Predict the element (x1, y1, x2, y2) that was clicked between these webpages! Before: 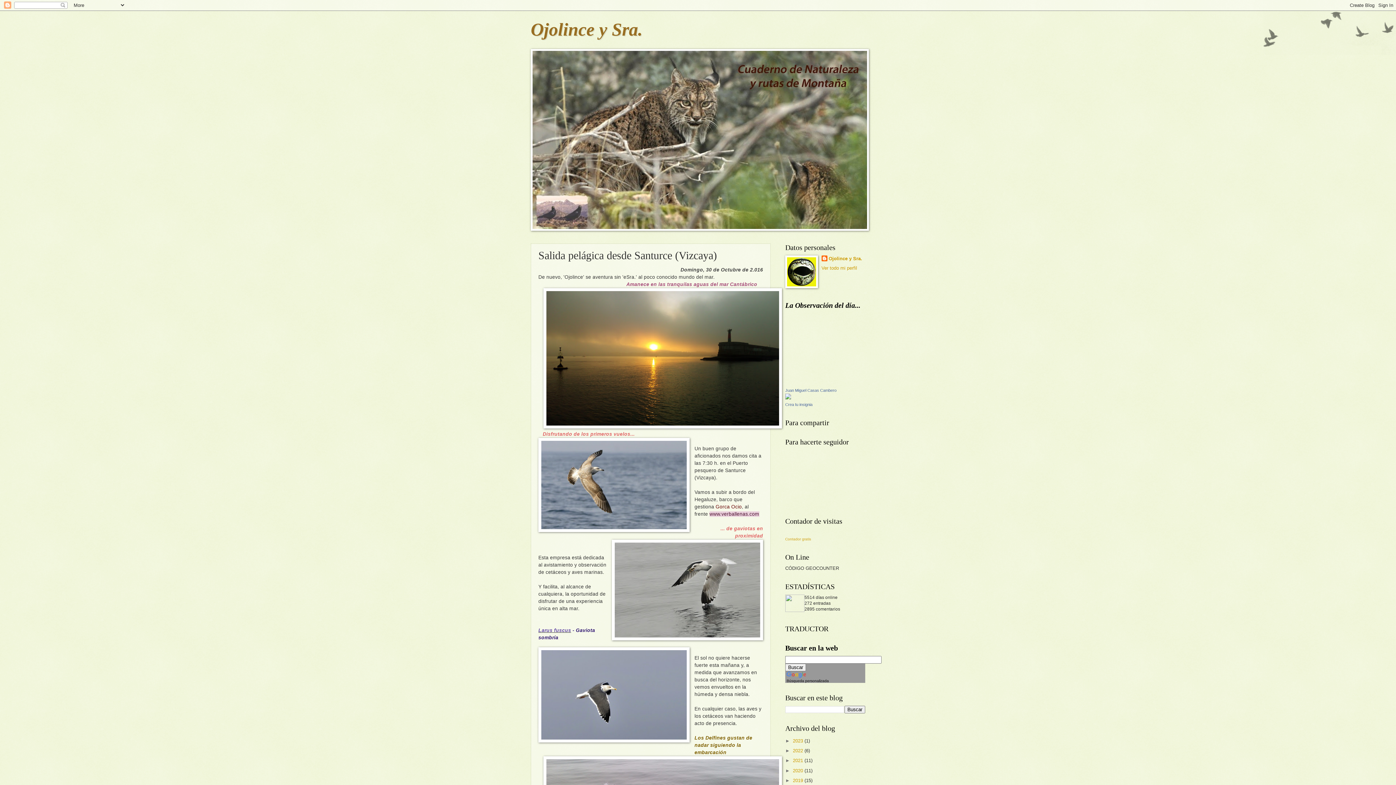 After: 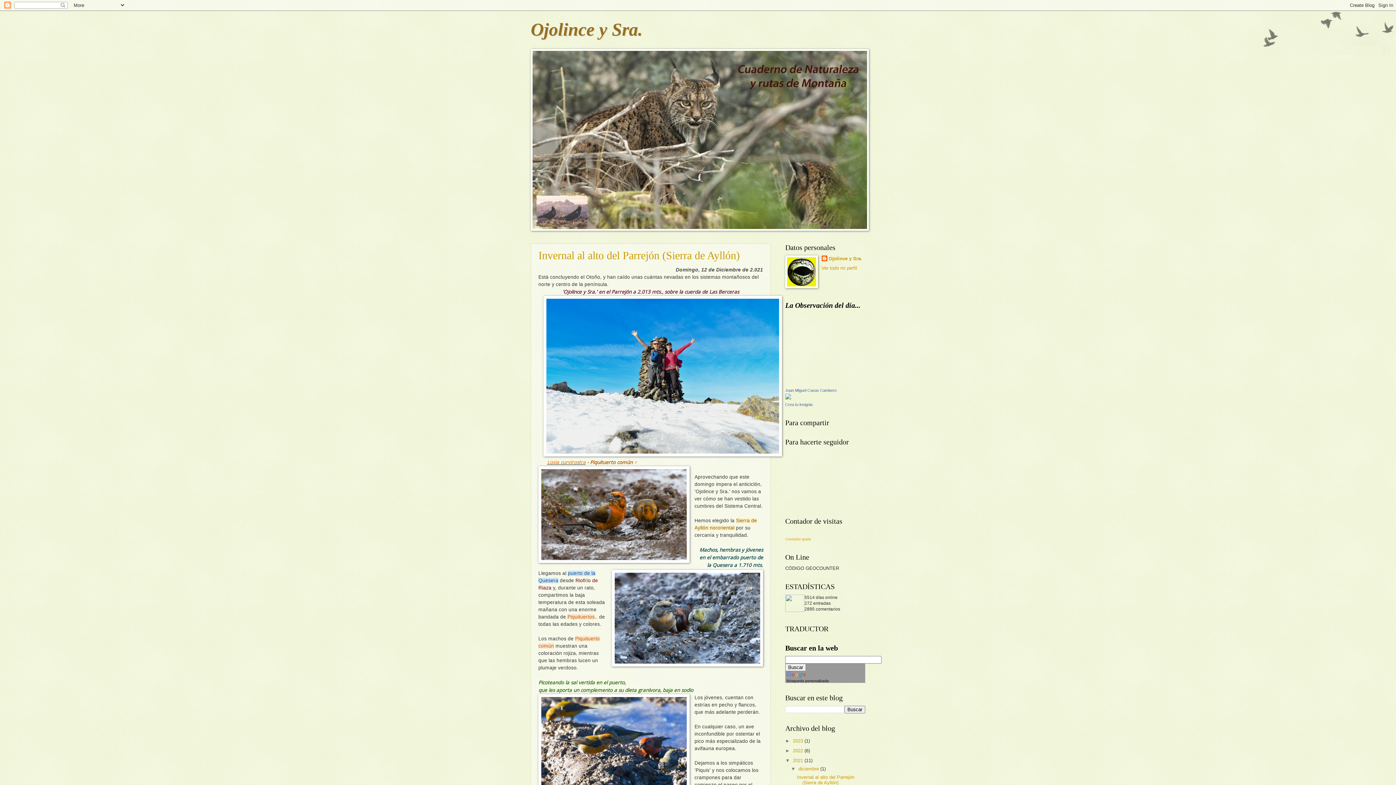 Action: label: 2021  bbox: (793, 758, 804, 763)